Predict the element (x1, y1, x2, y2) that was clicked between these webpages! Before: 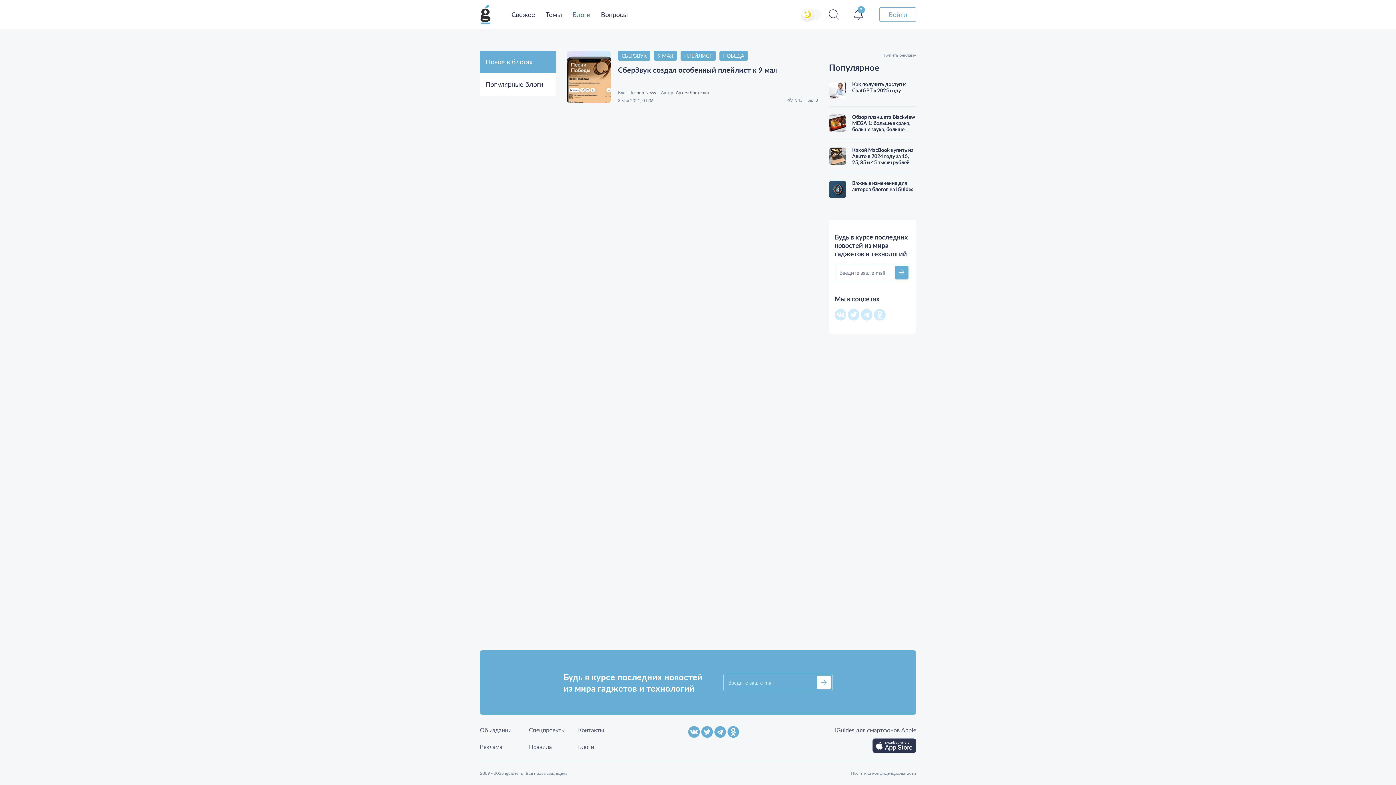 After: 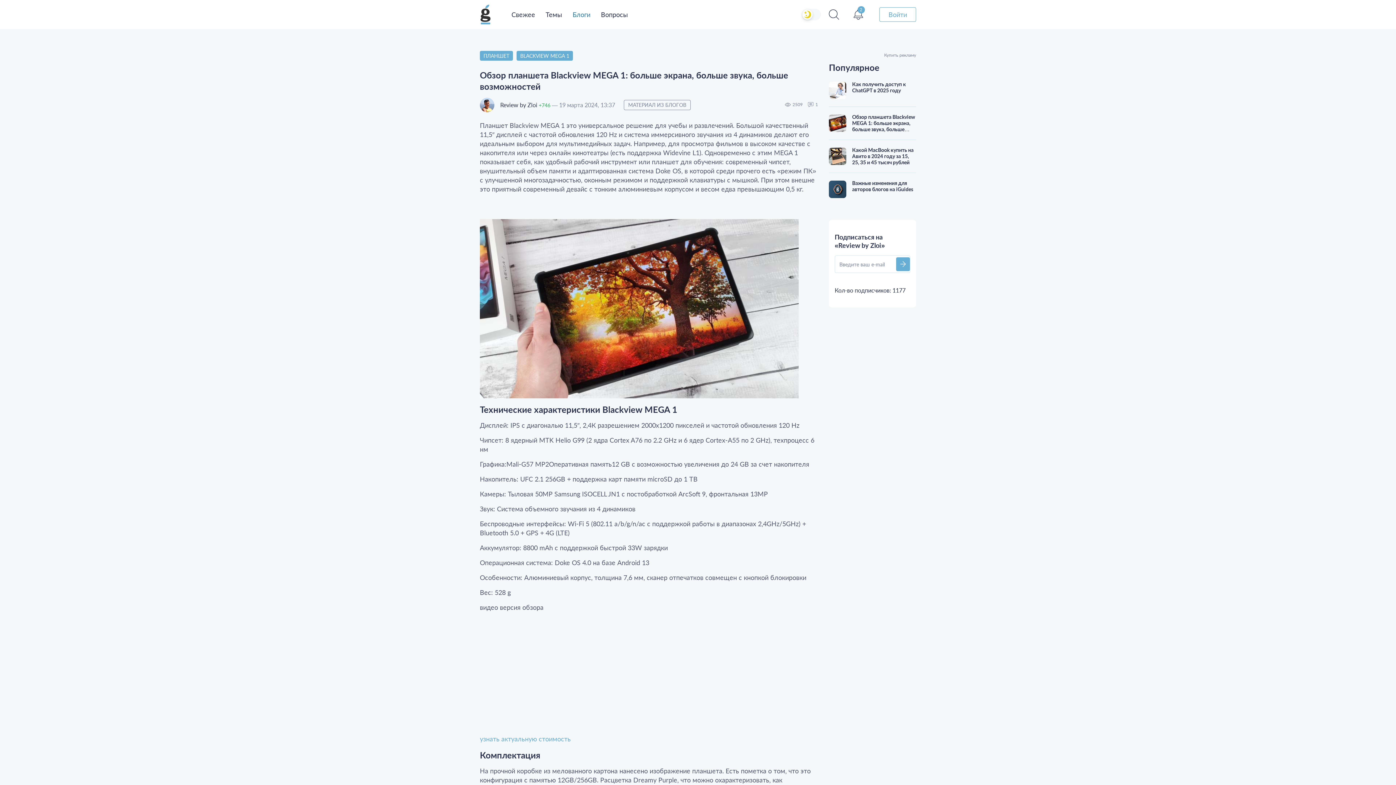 Action: bbox: (829, 113, 846, 132)